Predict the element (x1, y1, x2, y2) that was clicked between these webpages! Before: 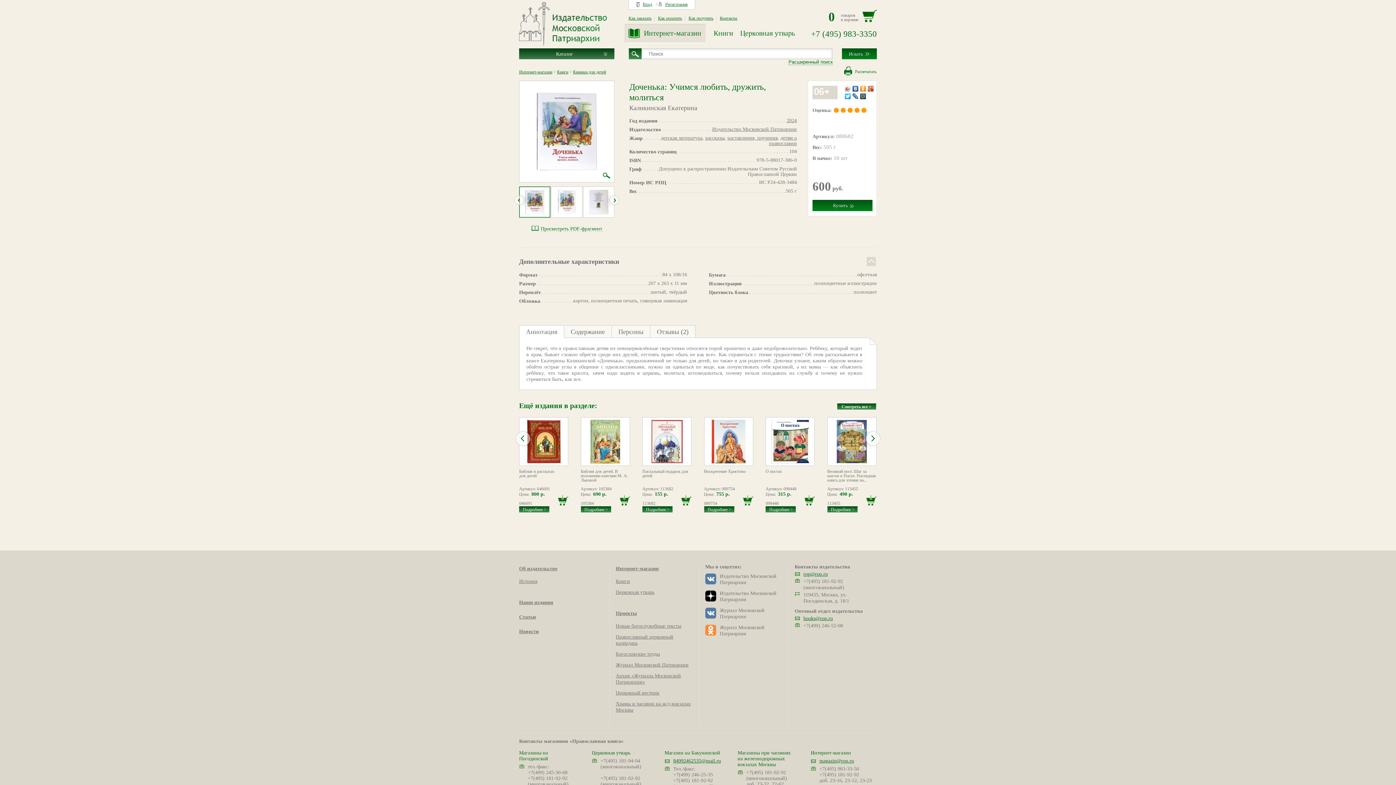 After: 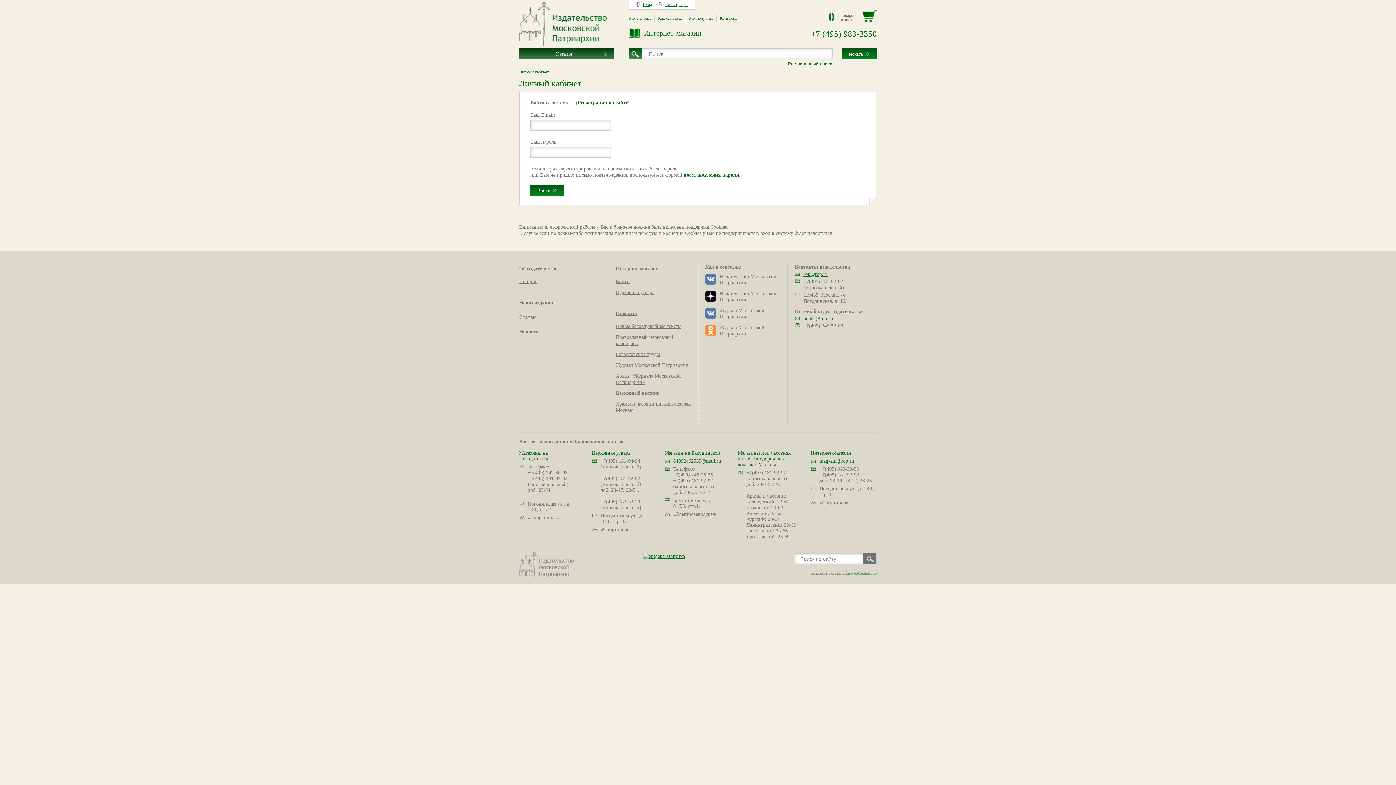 Action: label: Вход bbox: (636, 1, 652, 6)